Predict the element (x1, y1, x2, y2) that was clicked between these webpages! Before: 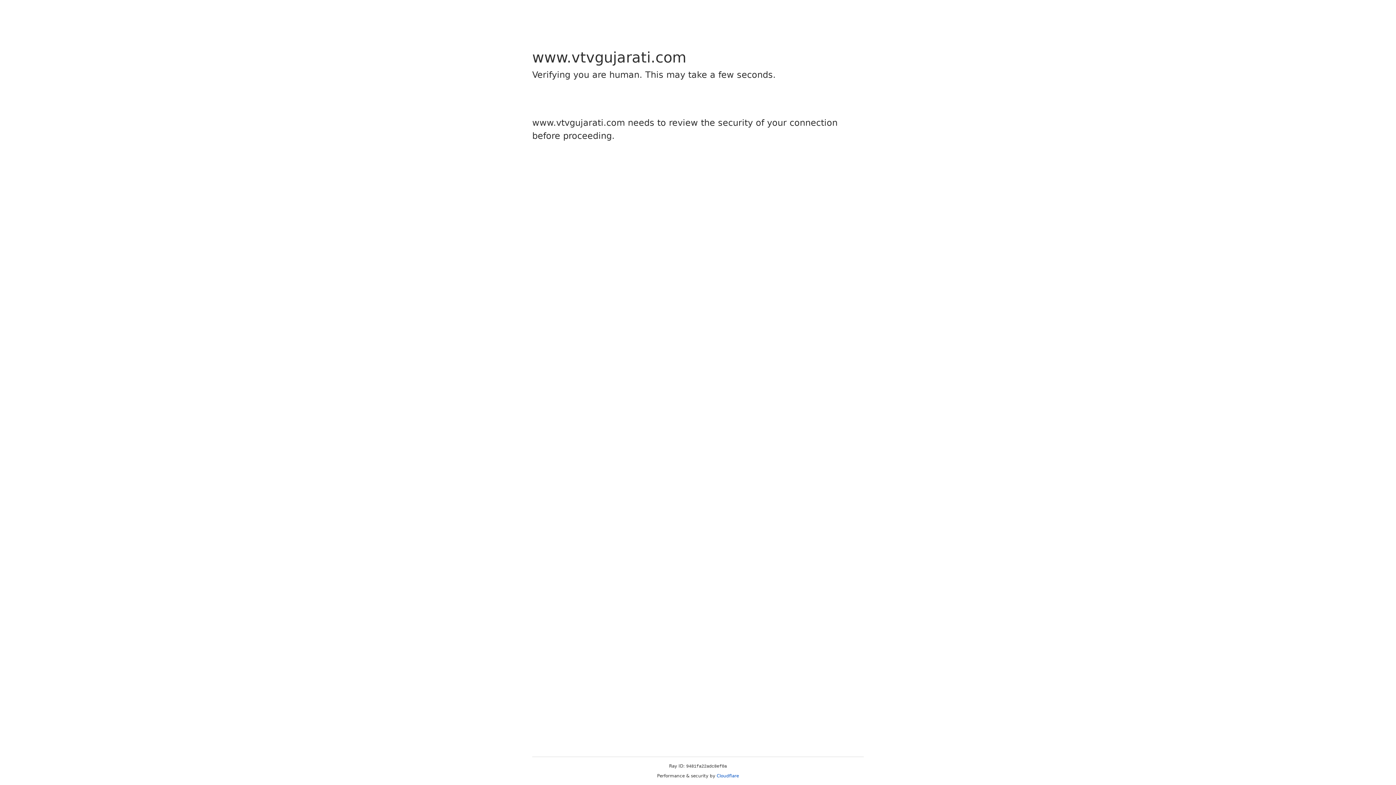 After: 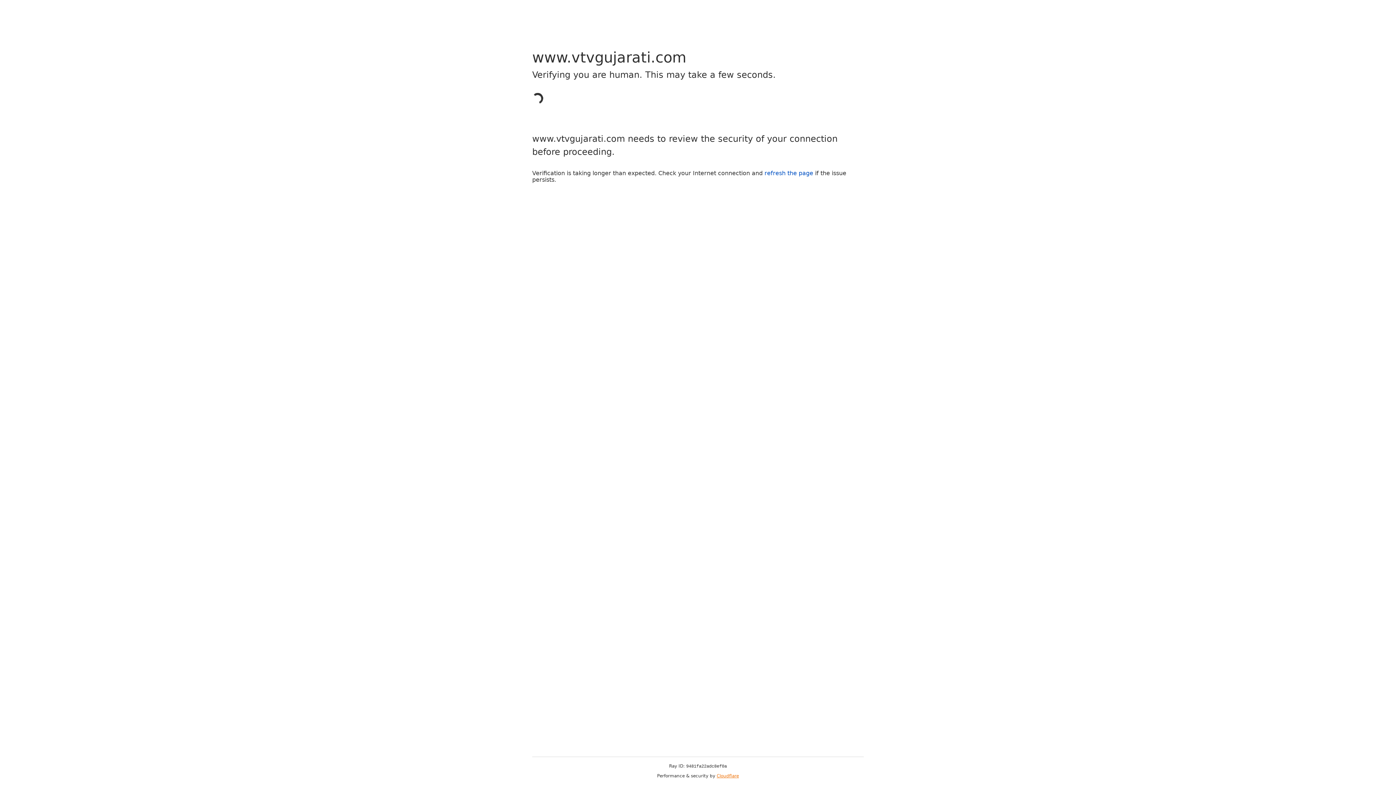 Action: bbox: (716, 773, 739, 778) label: Cloudflare